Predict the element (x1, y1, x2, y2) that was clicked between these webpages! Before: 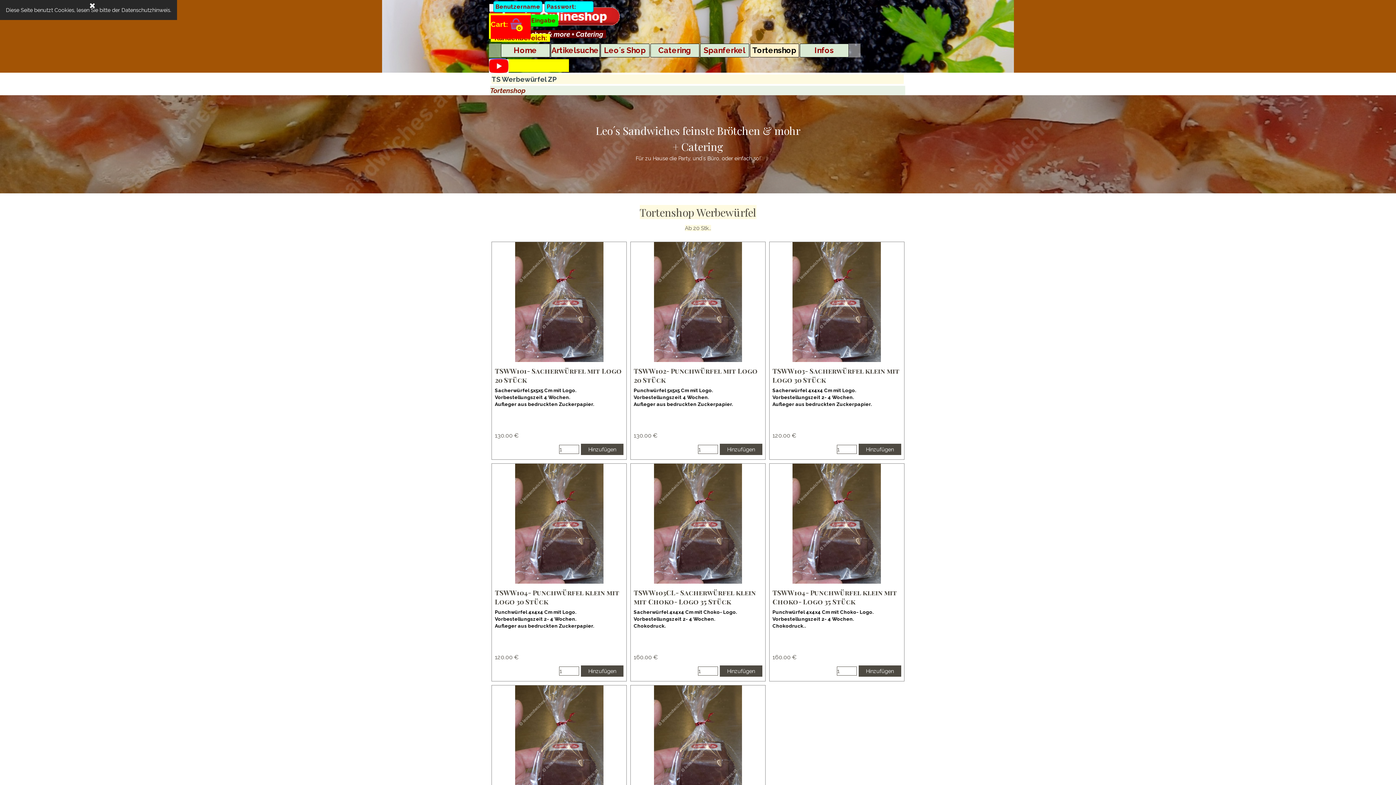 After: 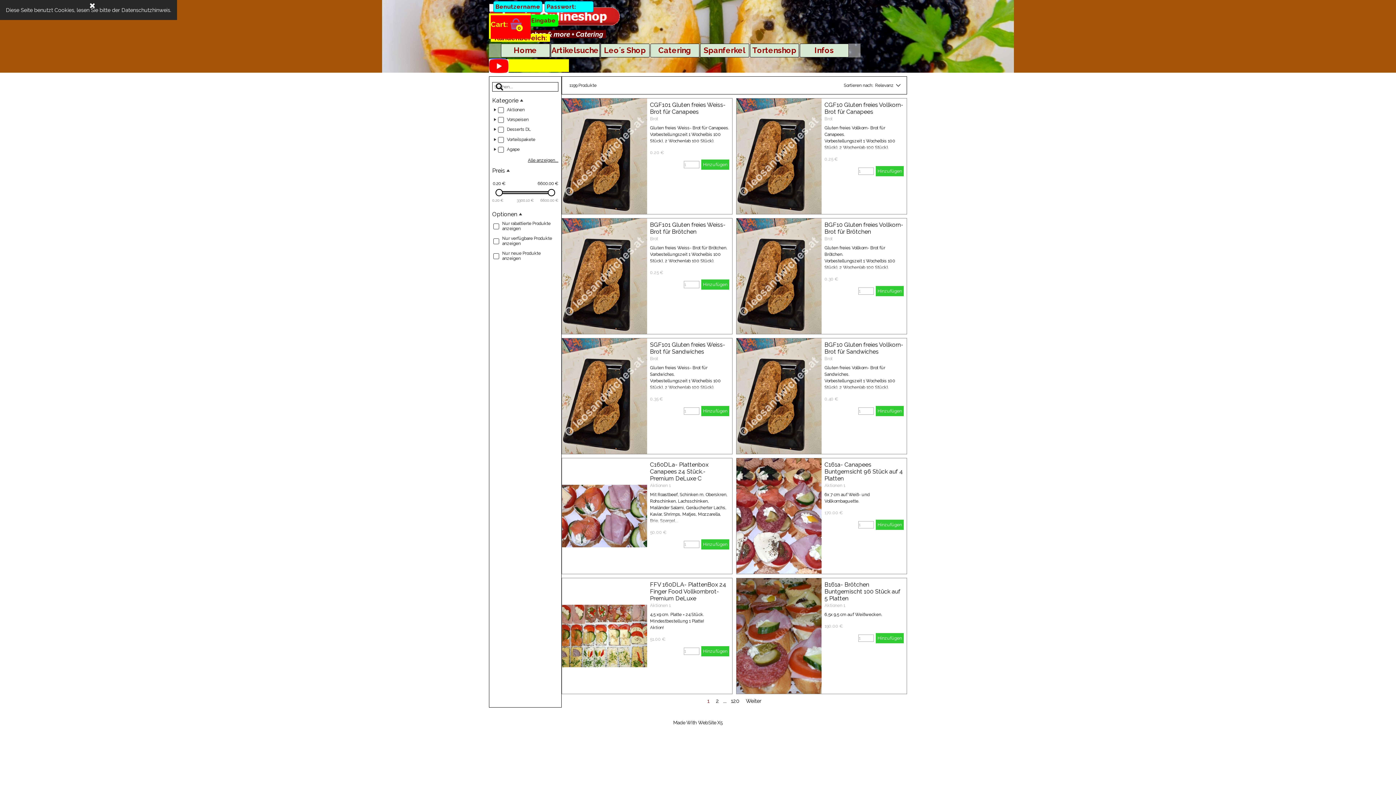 Action: label: Artikelsuche bbox: (551, 44, 599, 57)